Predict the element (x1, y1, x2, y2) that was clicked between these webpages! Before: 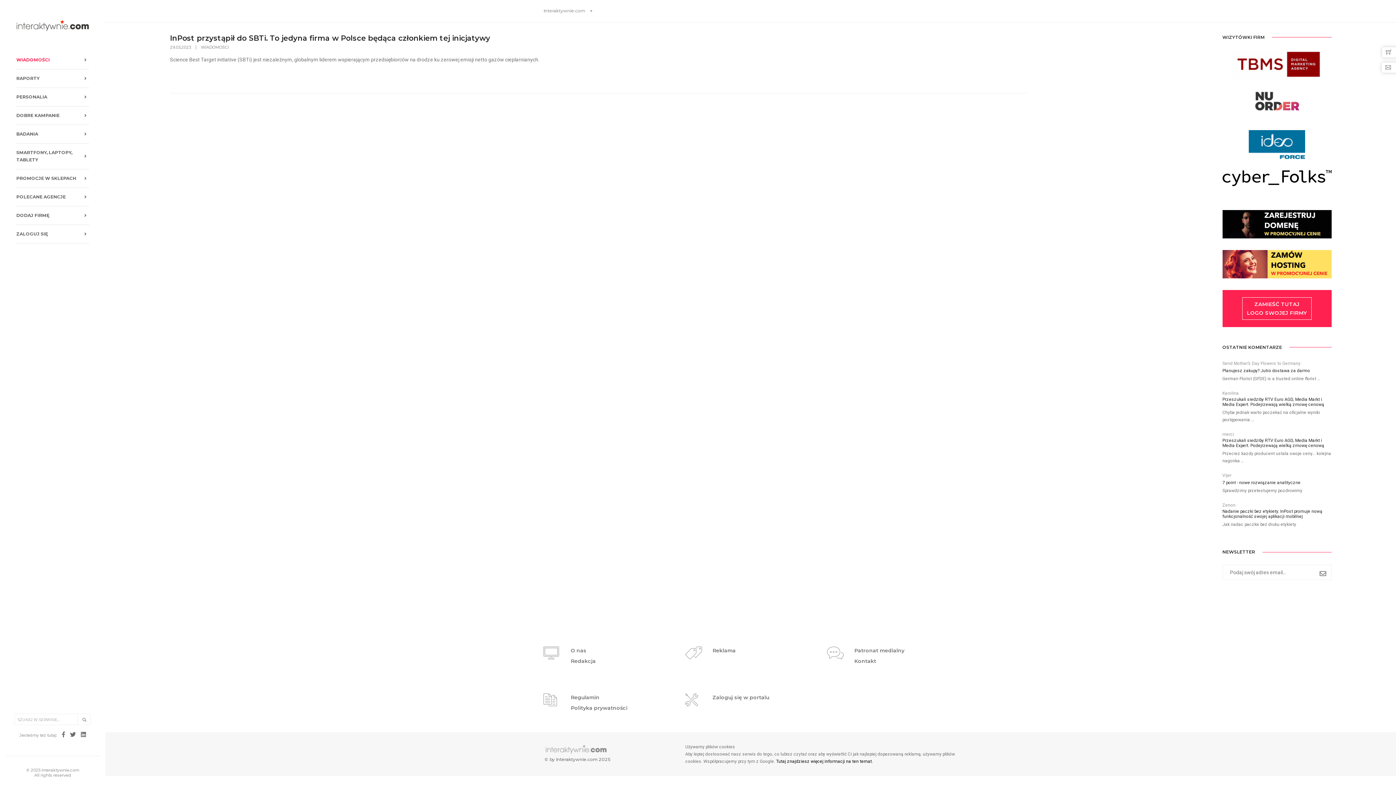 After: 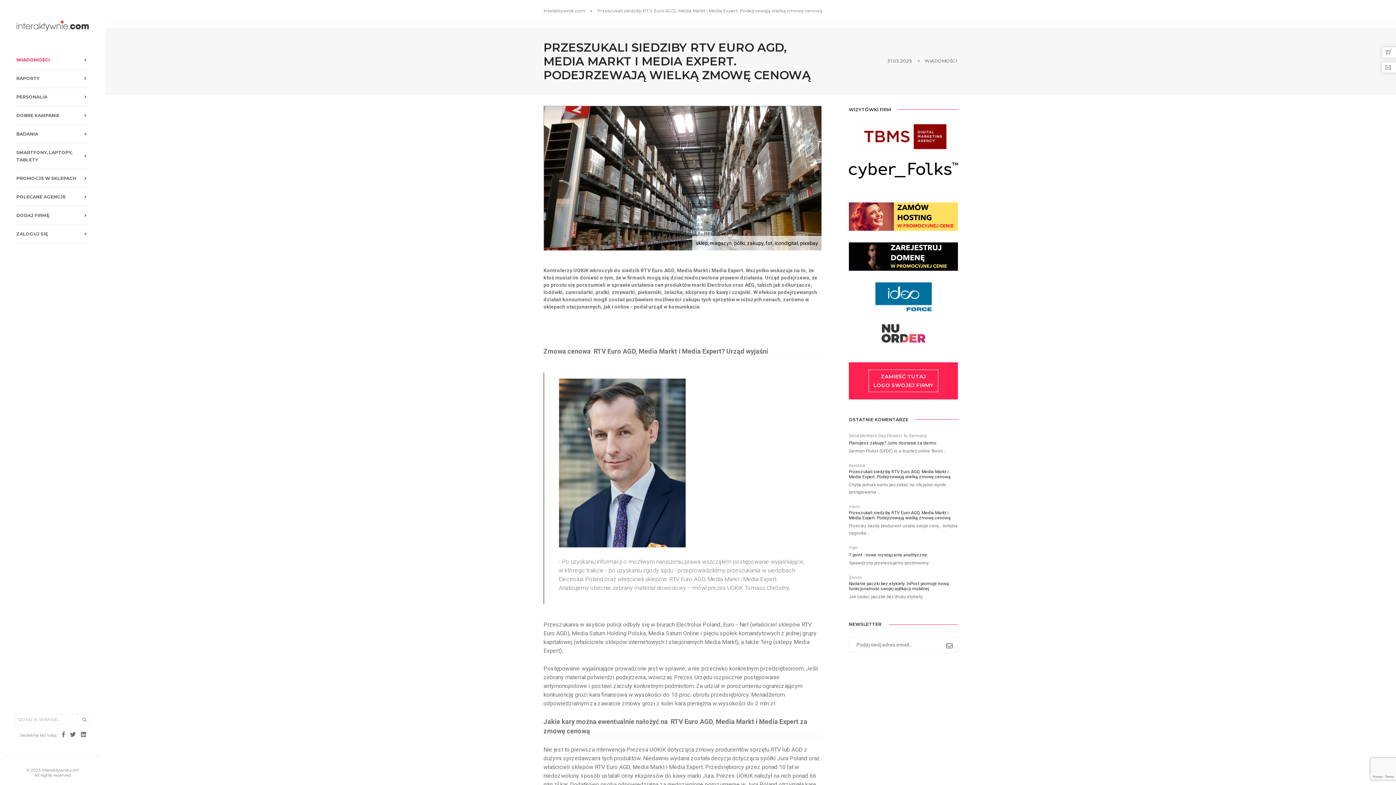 Action: bbox: (1222, 443, 1331, 448) label: Przeszukali siedziby RTV Euro AGD, Media Markt i Media Expert. Podejrzewają wielką zmowę cenową